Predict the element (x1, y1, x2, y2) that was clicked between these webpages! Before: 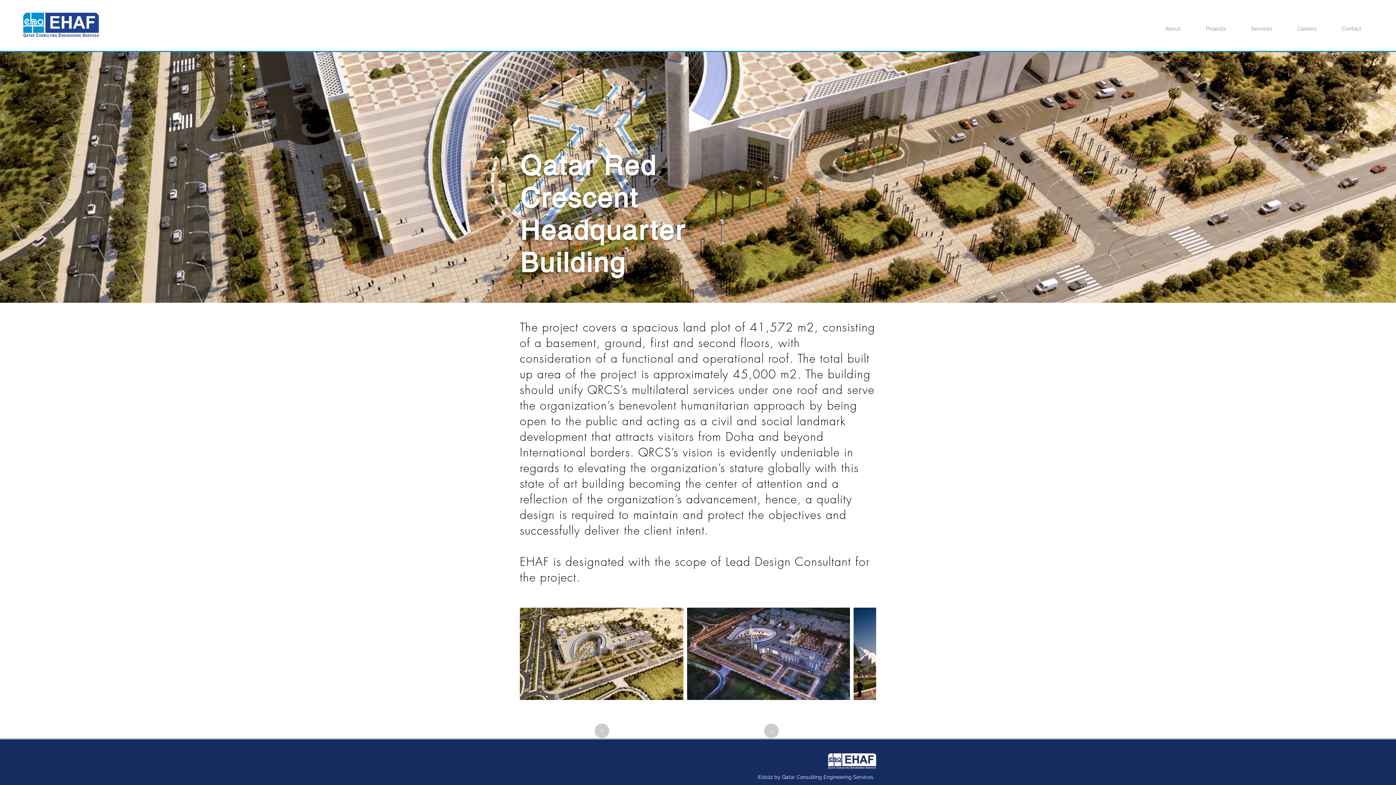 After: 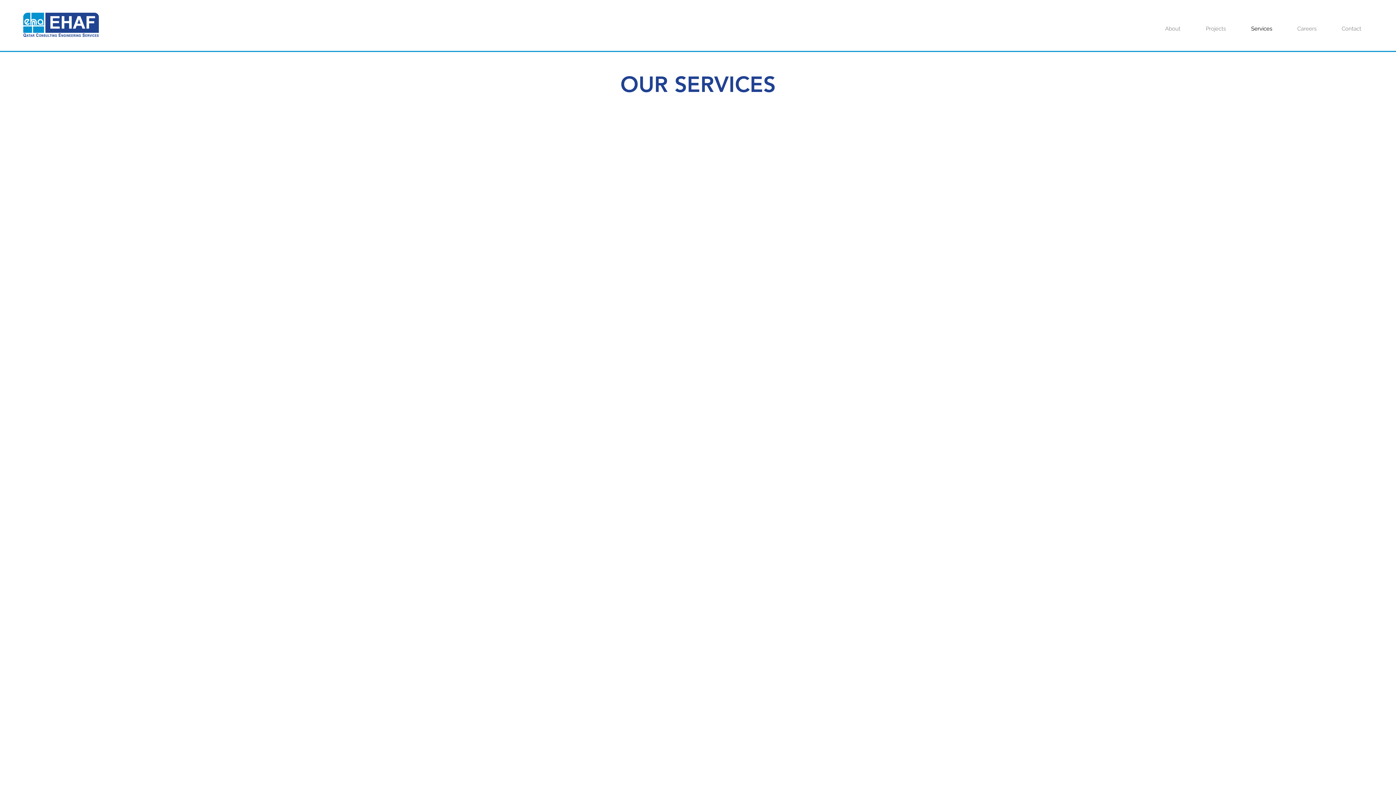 Action: bbox: (1238, 18, 1285, 32) label: Services